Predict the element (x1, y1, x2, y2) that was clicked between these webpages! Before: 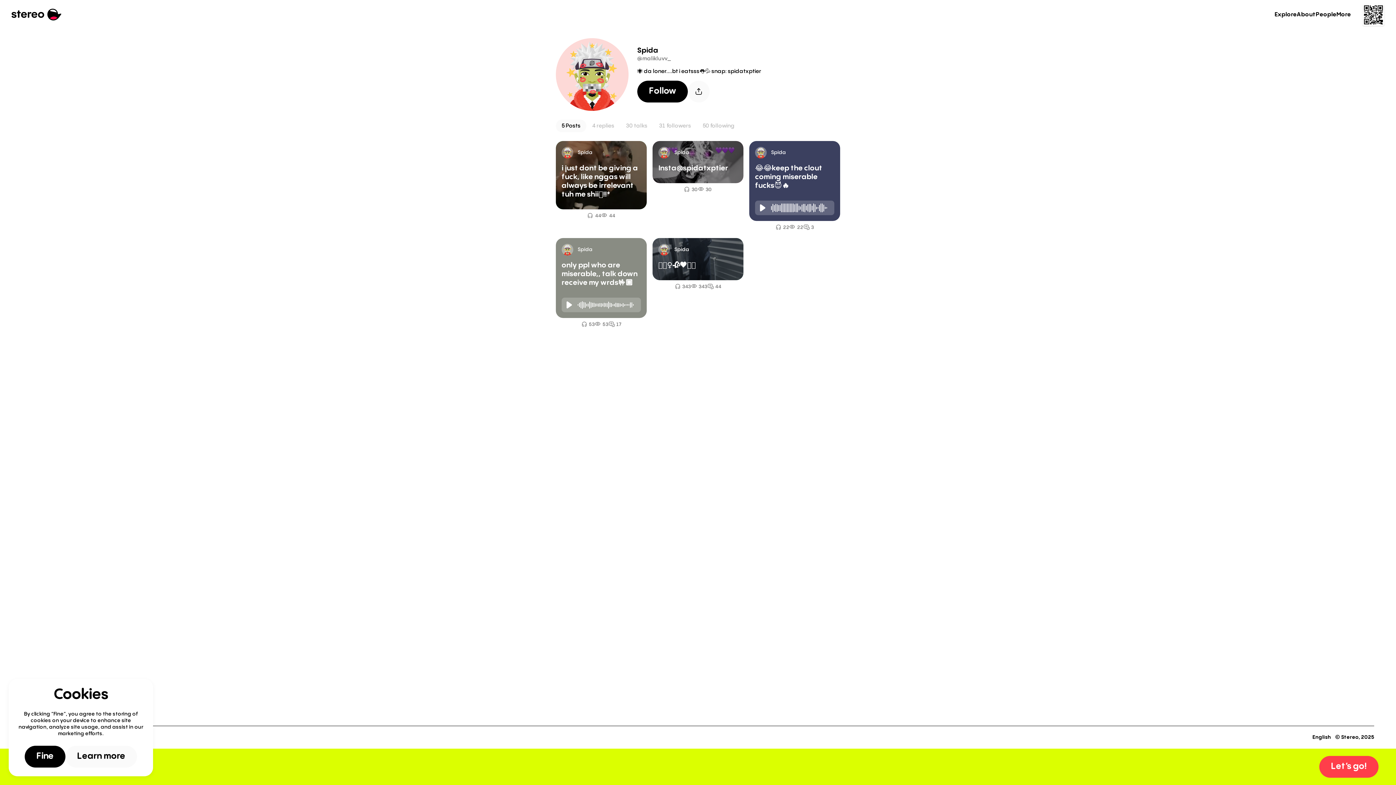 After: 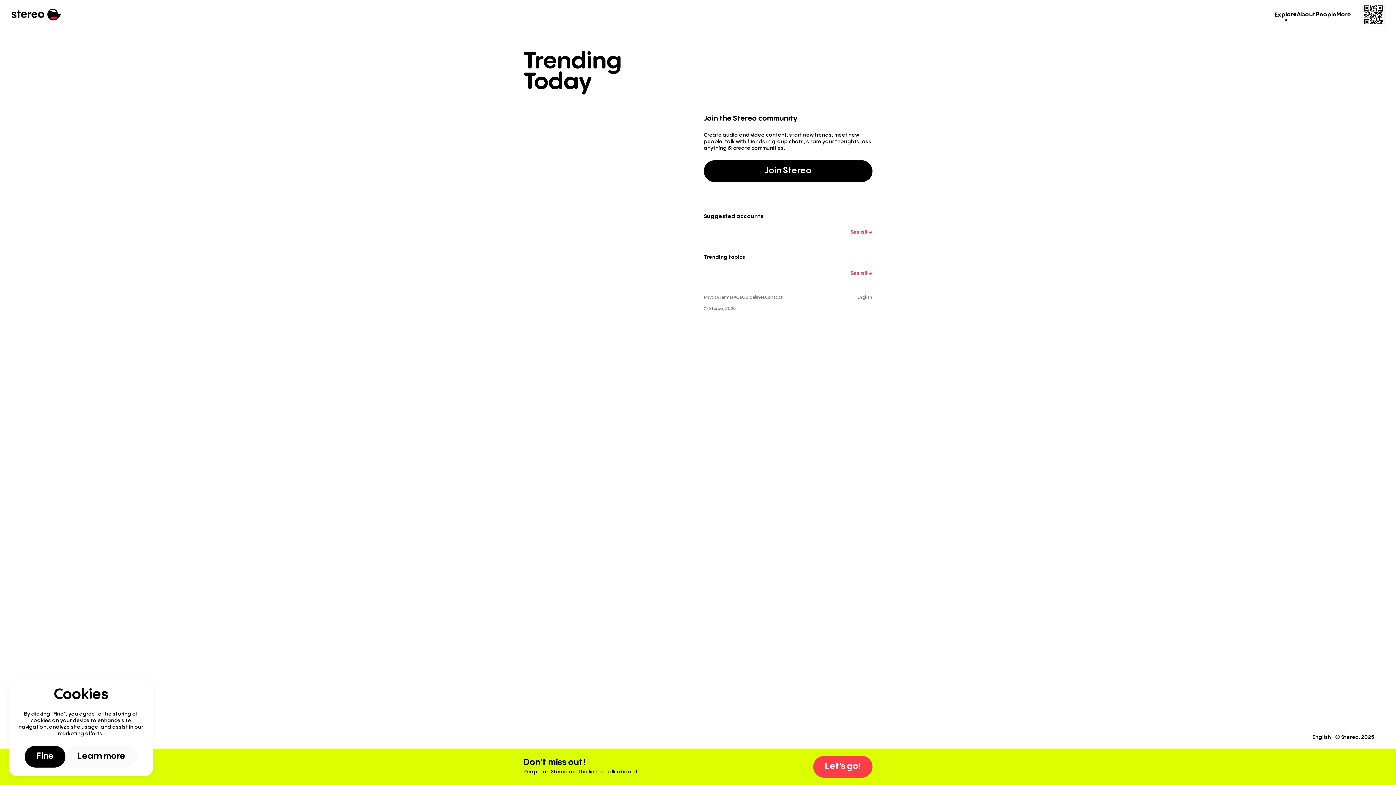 Action: label: Explore bbox: (1274, 10, 1297, 19)